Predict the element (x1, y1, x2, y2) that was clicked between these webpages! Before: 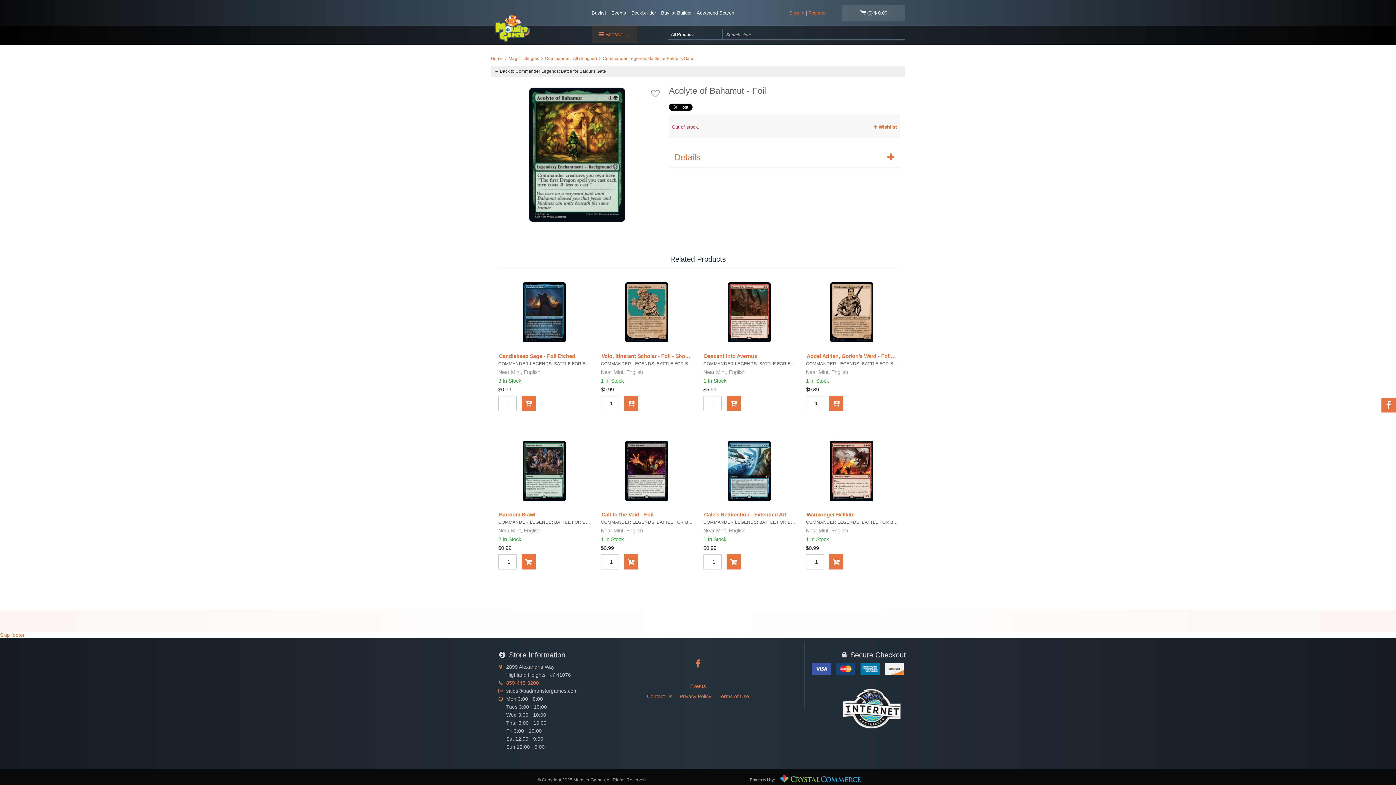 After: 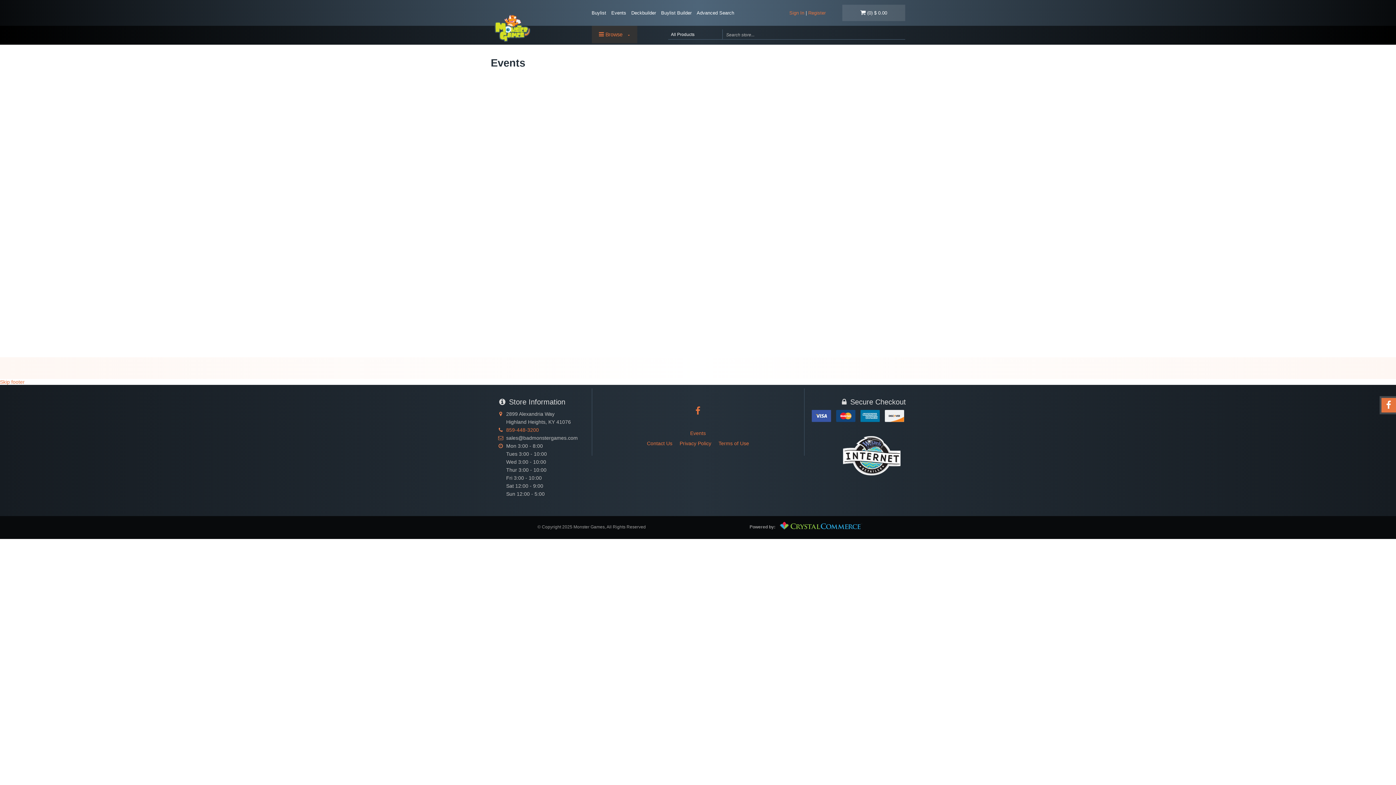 Action: bbox: (611, 7, 626, 18) label: Events